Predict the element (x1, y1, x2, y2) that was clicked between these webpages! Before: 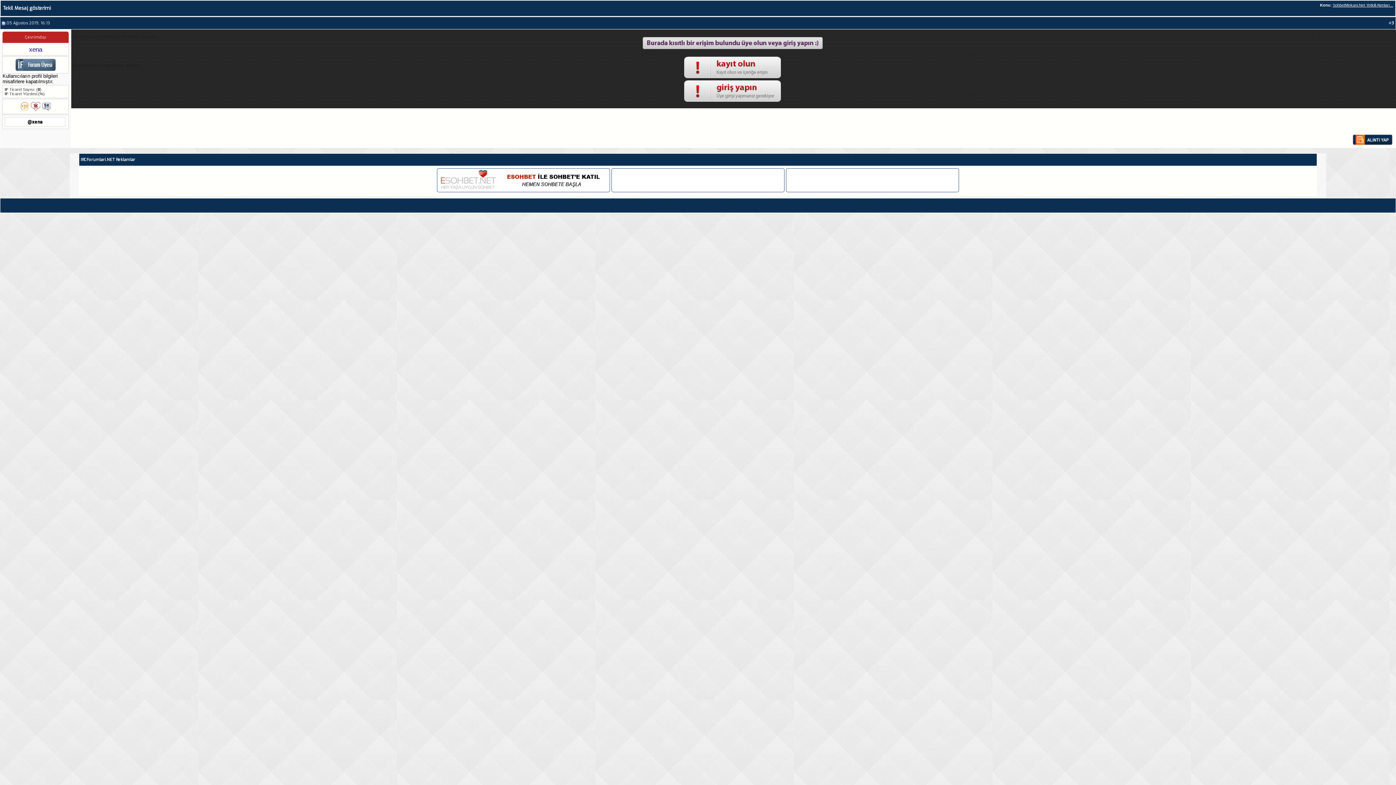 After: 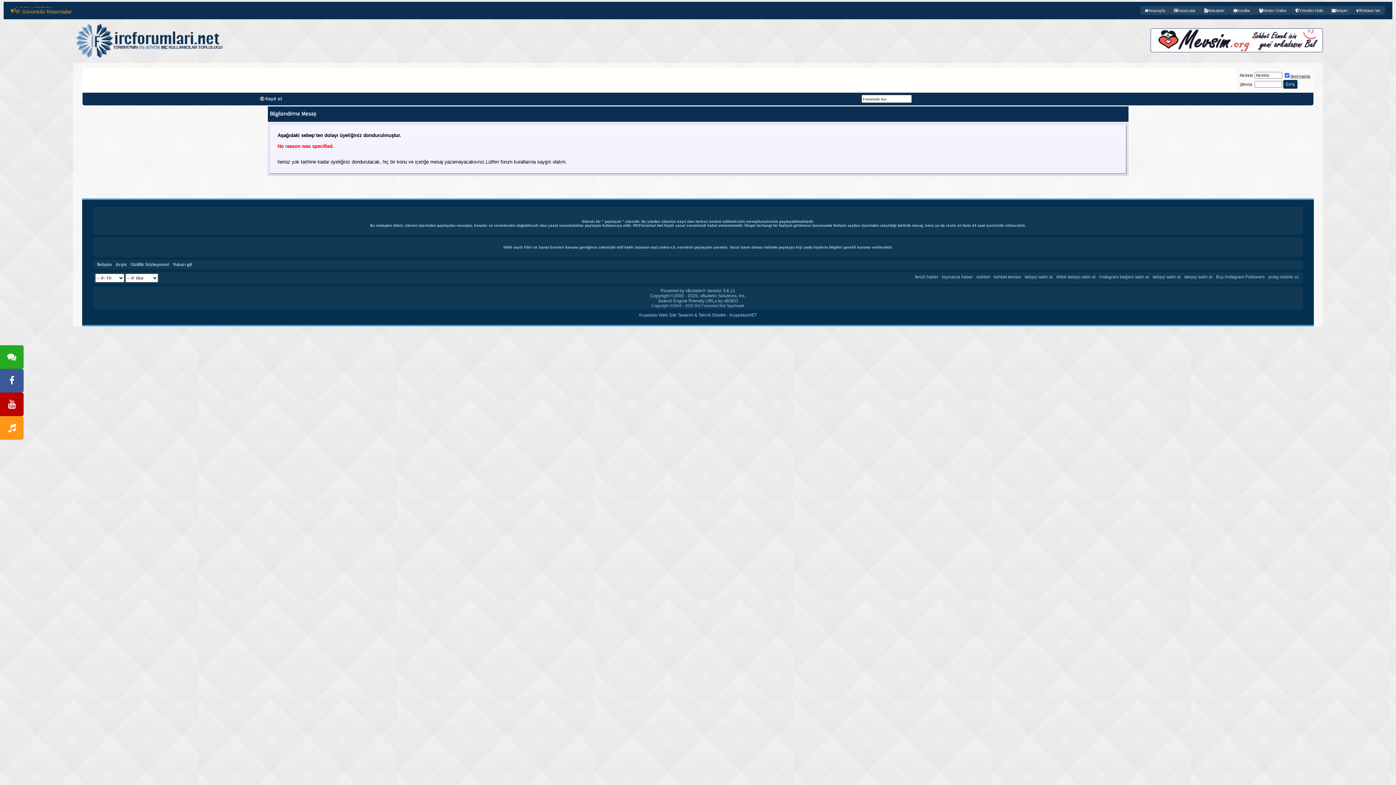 Action: bbox: (37, 87, 40, 91) label: 0